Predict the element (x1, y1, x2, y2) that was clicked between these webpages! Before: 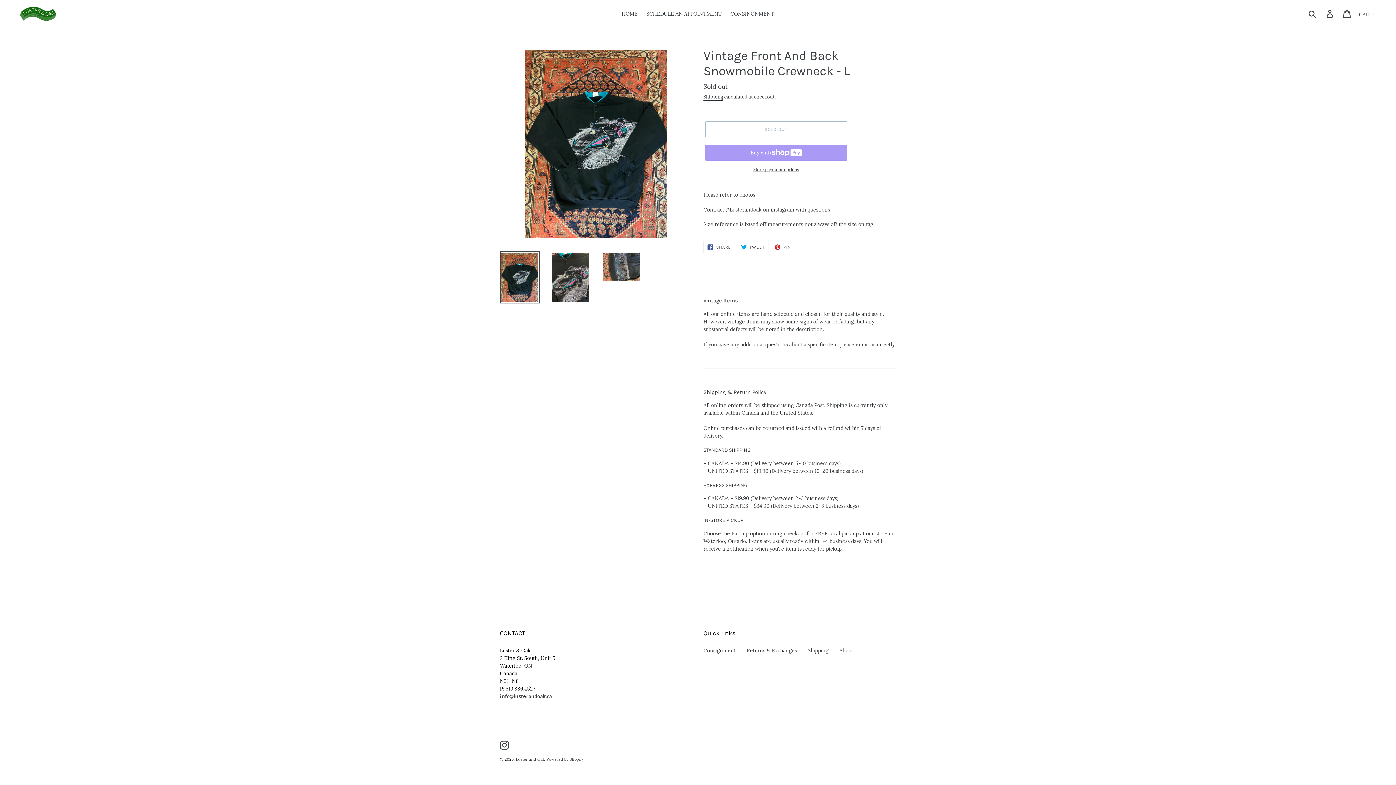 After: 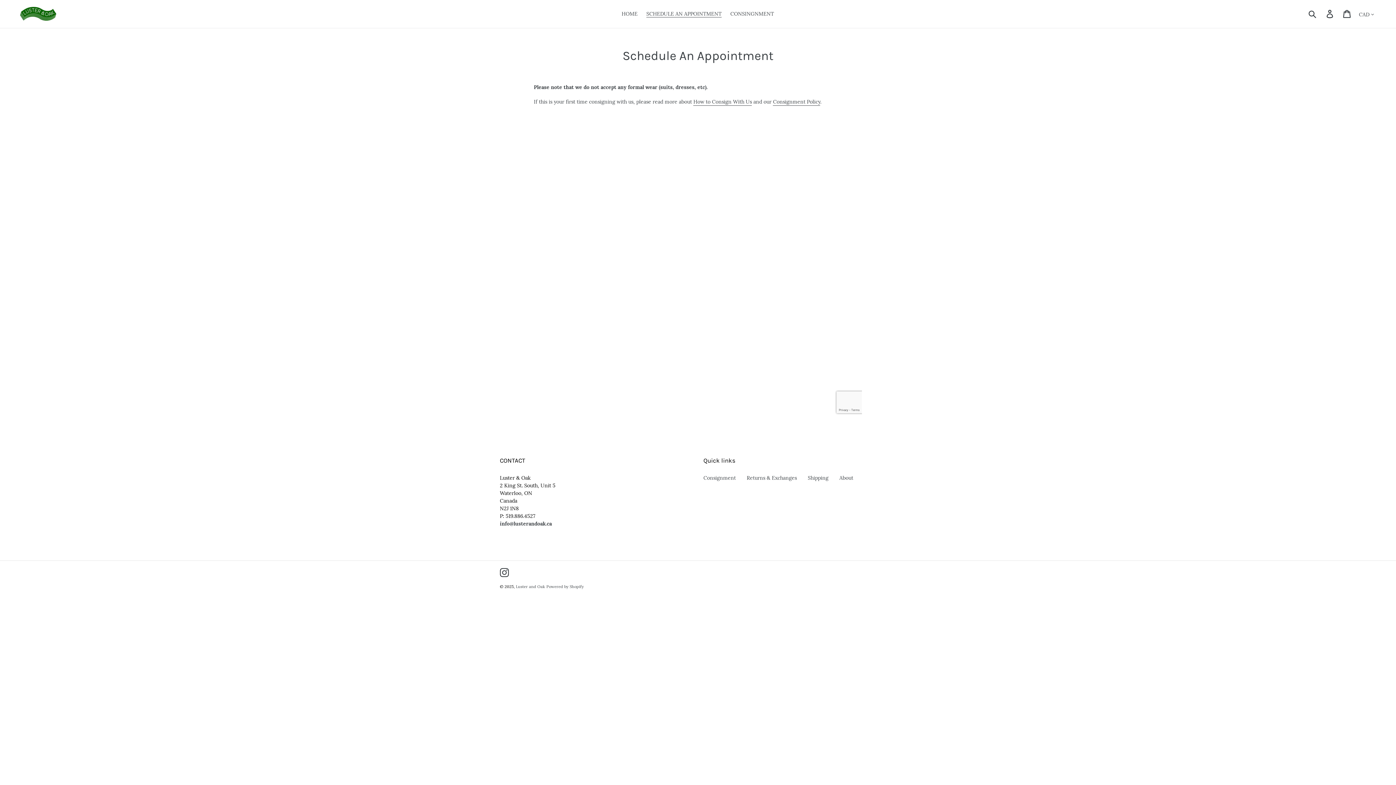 Action: label: SCHEDULE AN APPOINTMENT bbox: (642, 9, 725, 18)